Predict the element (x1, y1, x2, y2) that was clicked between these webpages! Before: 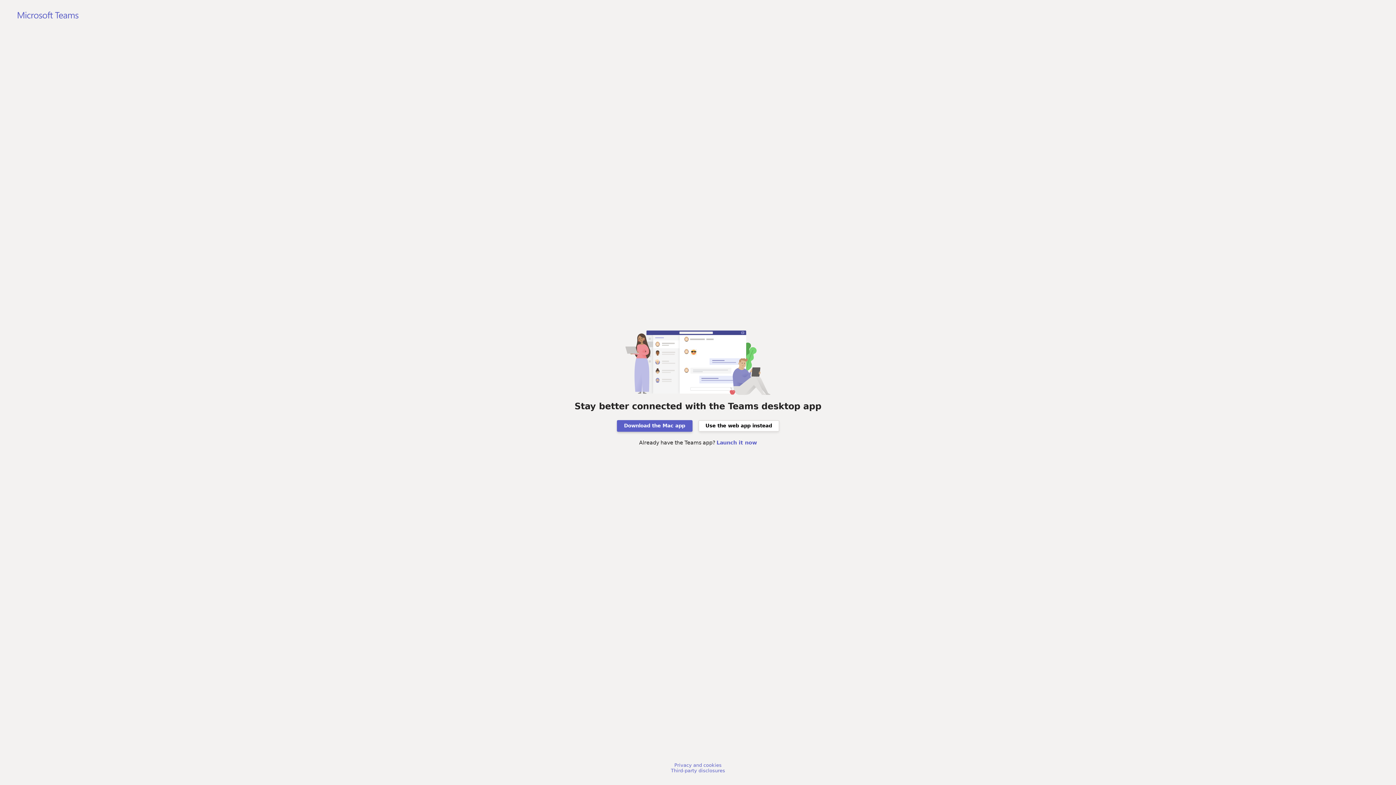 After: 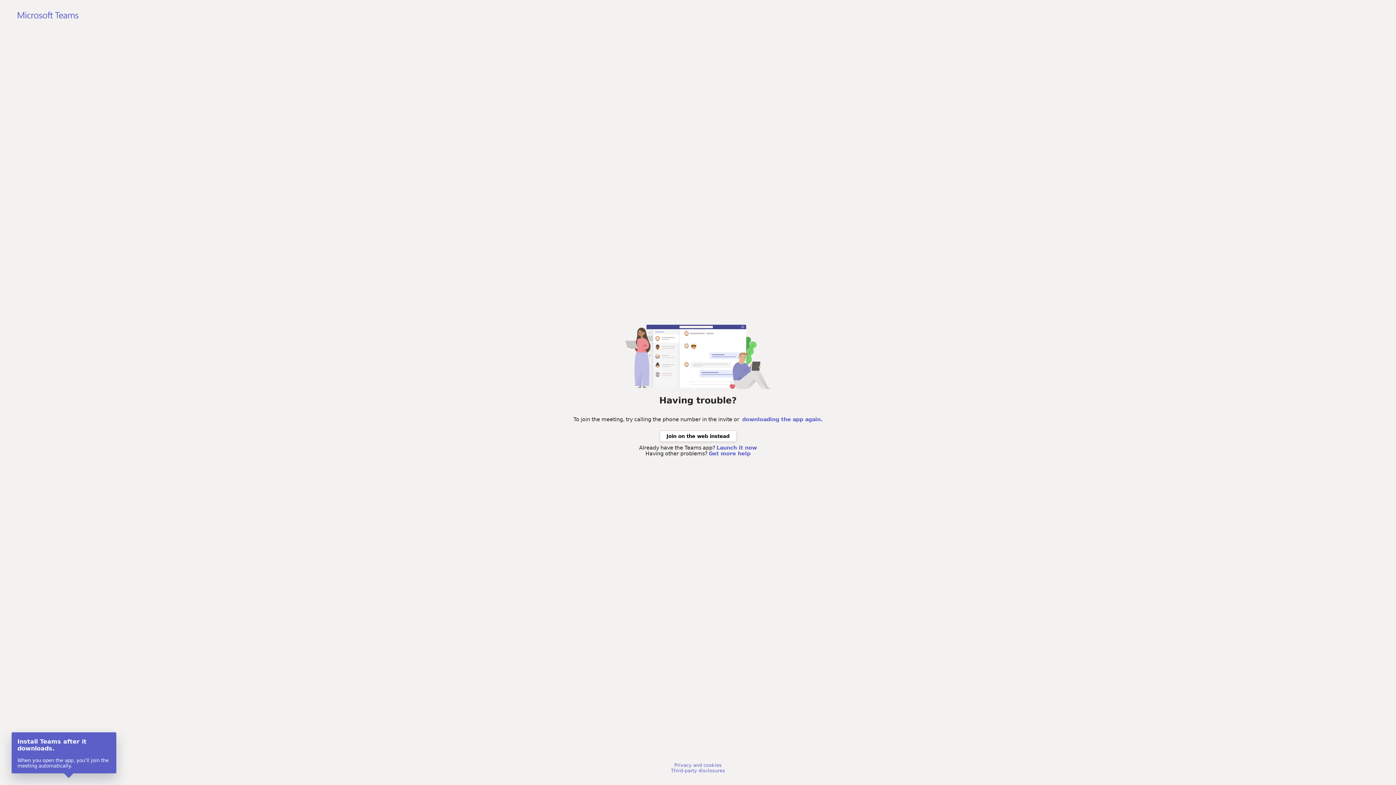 Action: label: Download the Mac app bbox: (616, 420, 692, 431)